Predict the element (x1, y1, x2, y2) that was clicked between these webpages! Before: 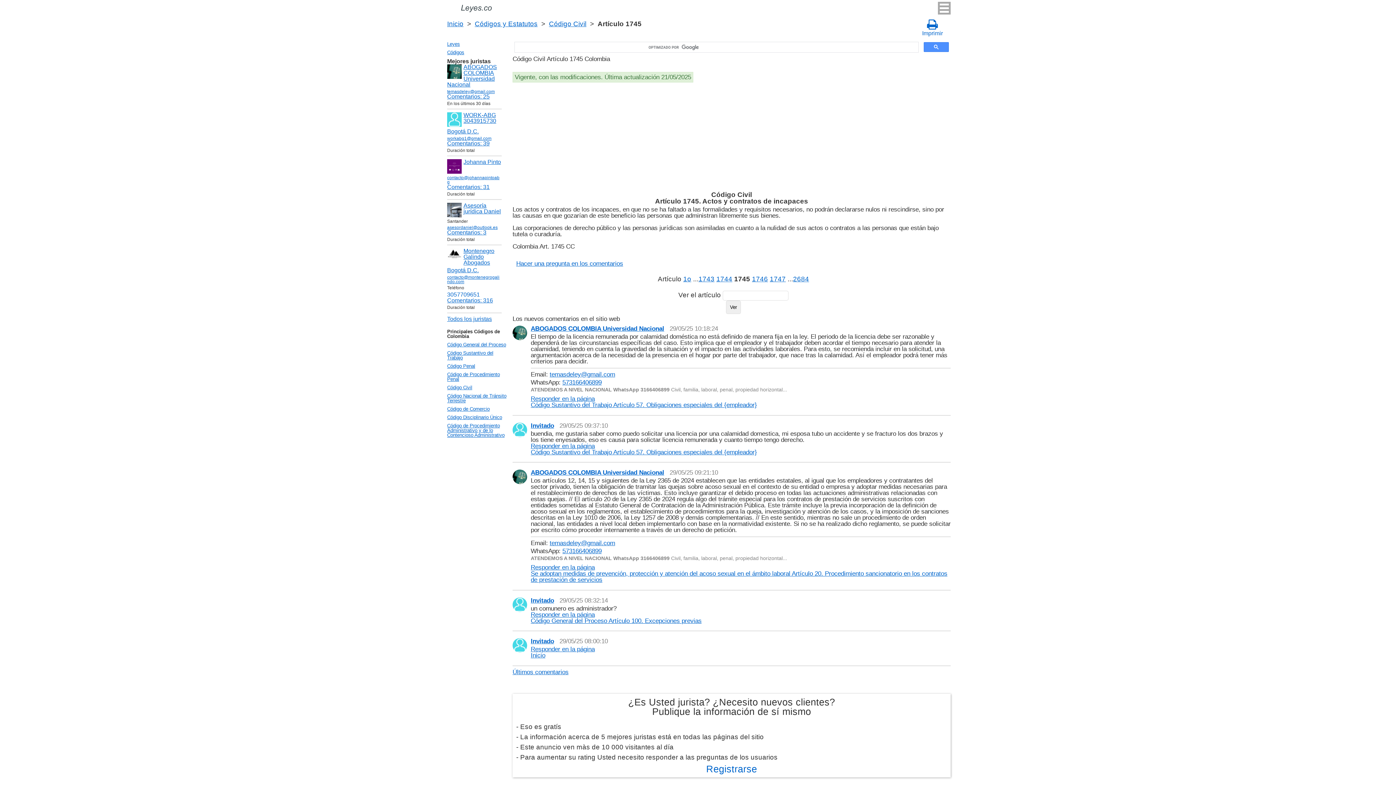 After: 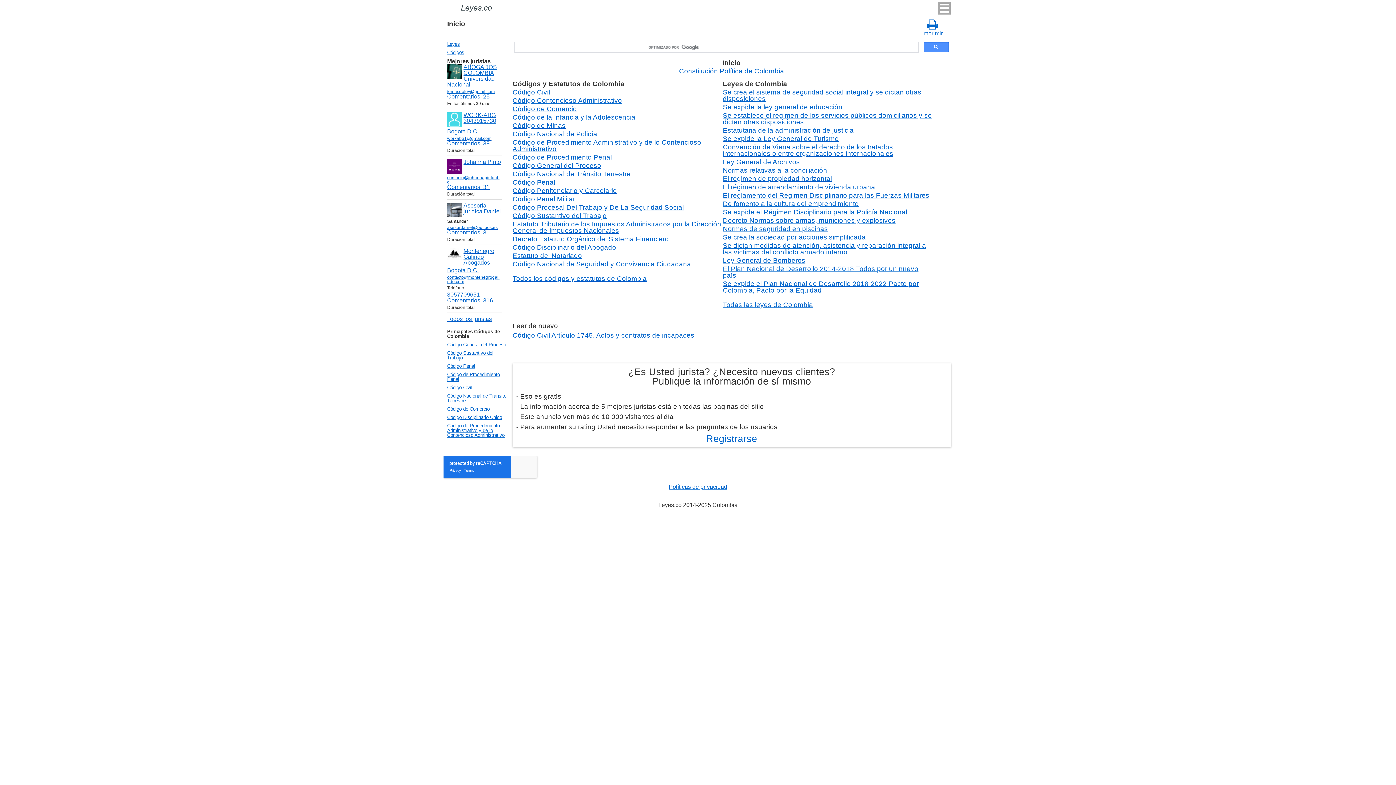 Action: bbox: (443, 0, 509, 17)